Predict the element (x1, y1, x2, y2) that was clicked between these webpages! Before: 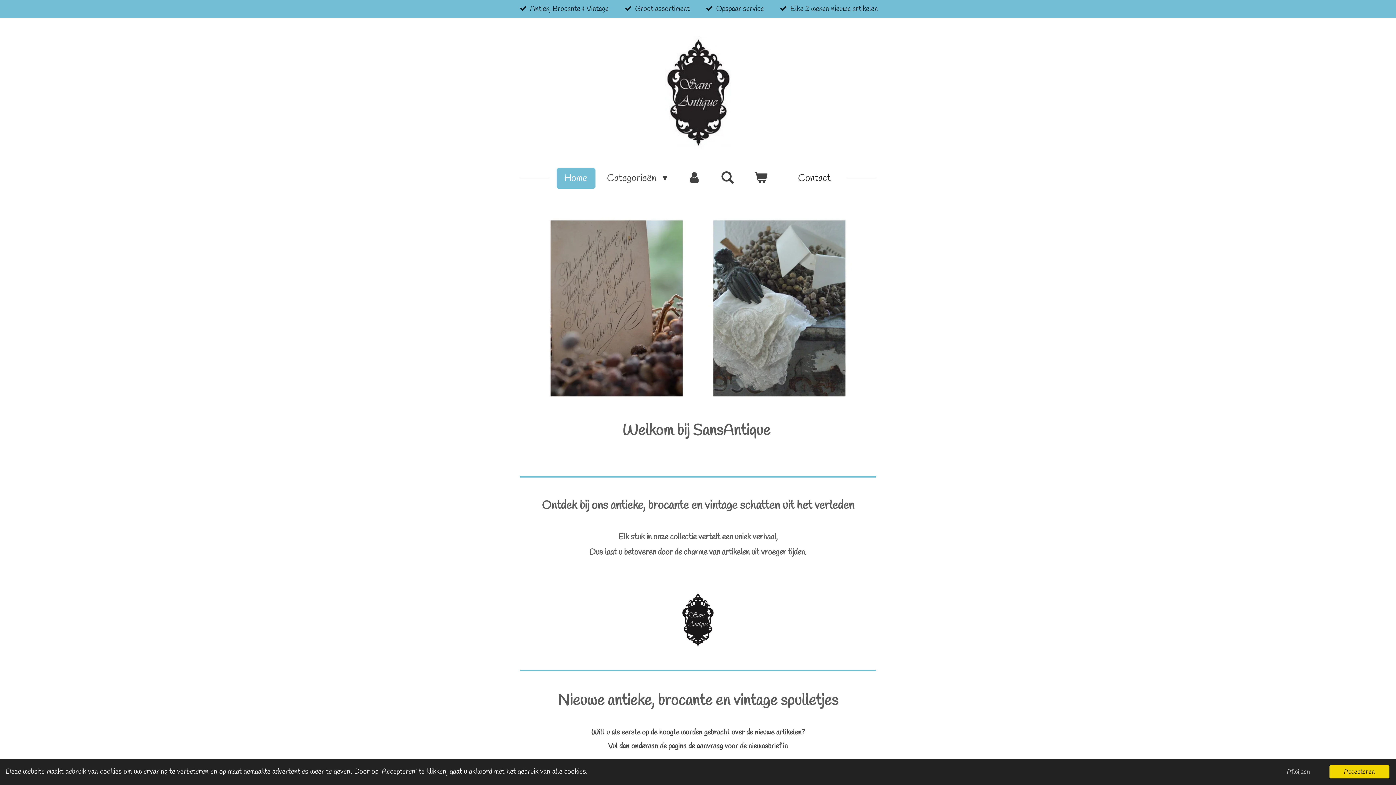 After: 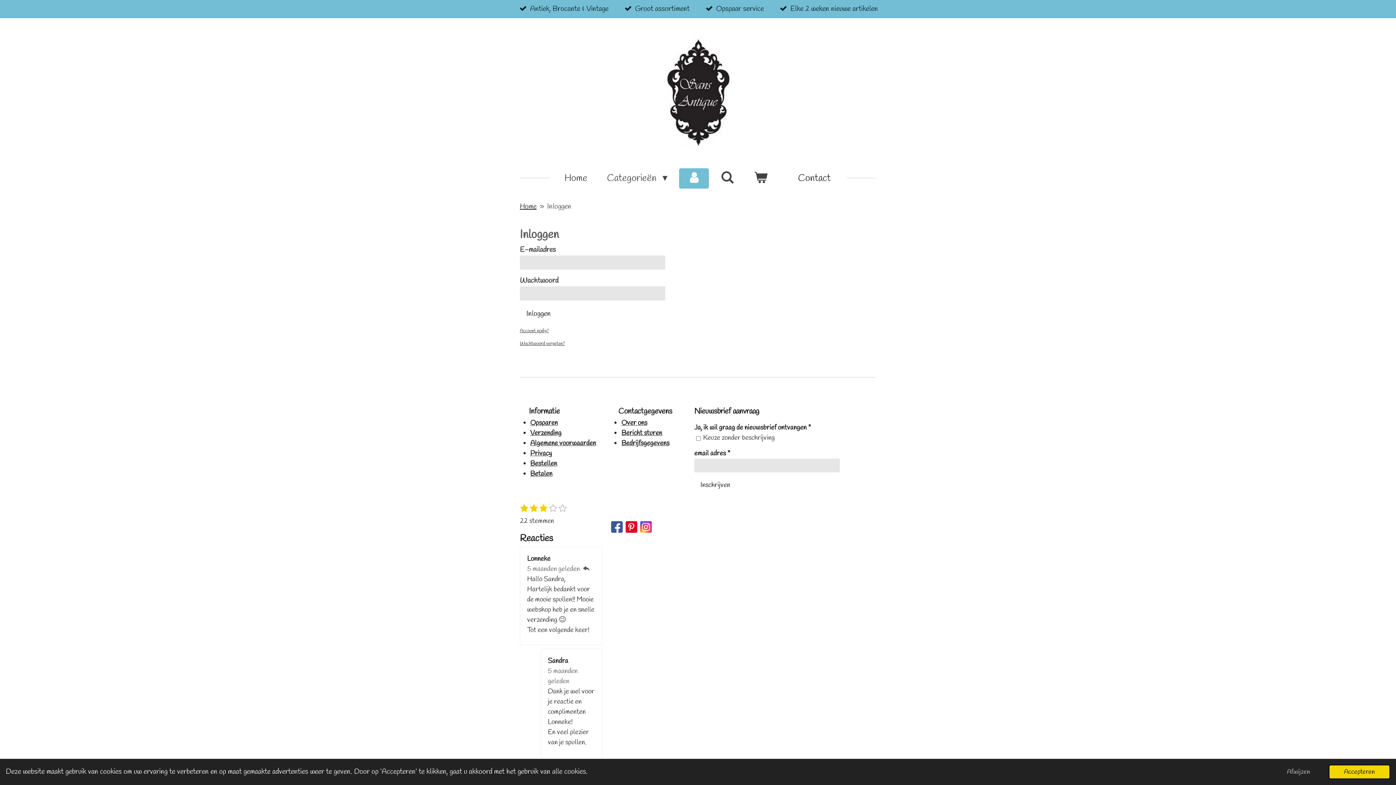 Action: bbox: (679, 168, 709, 188)